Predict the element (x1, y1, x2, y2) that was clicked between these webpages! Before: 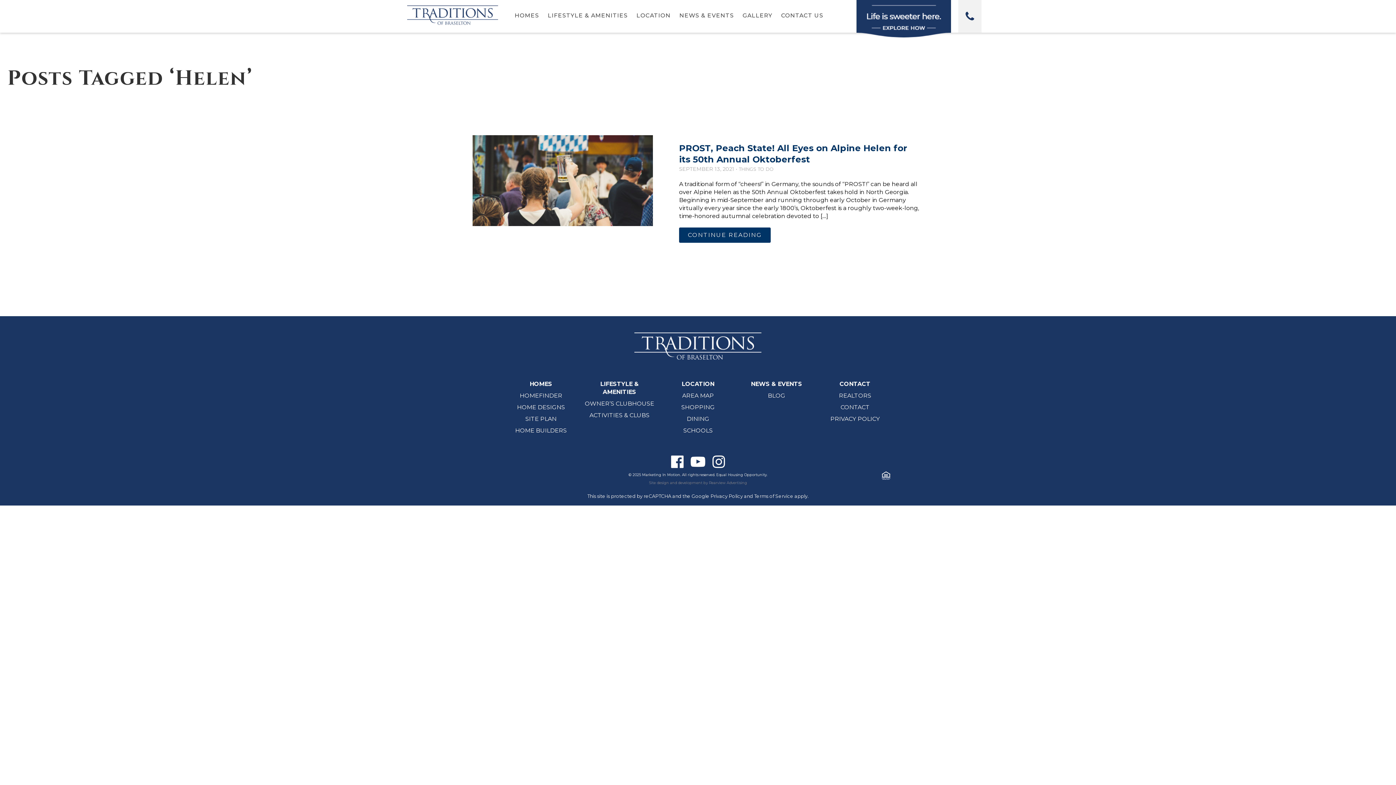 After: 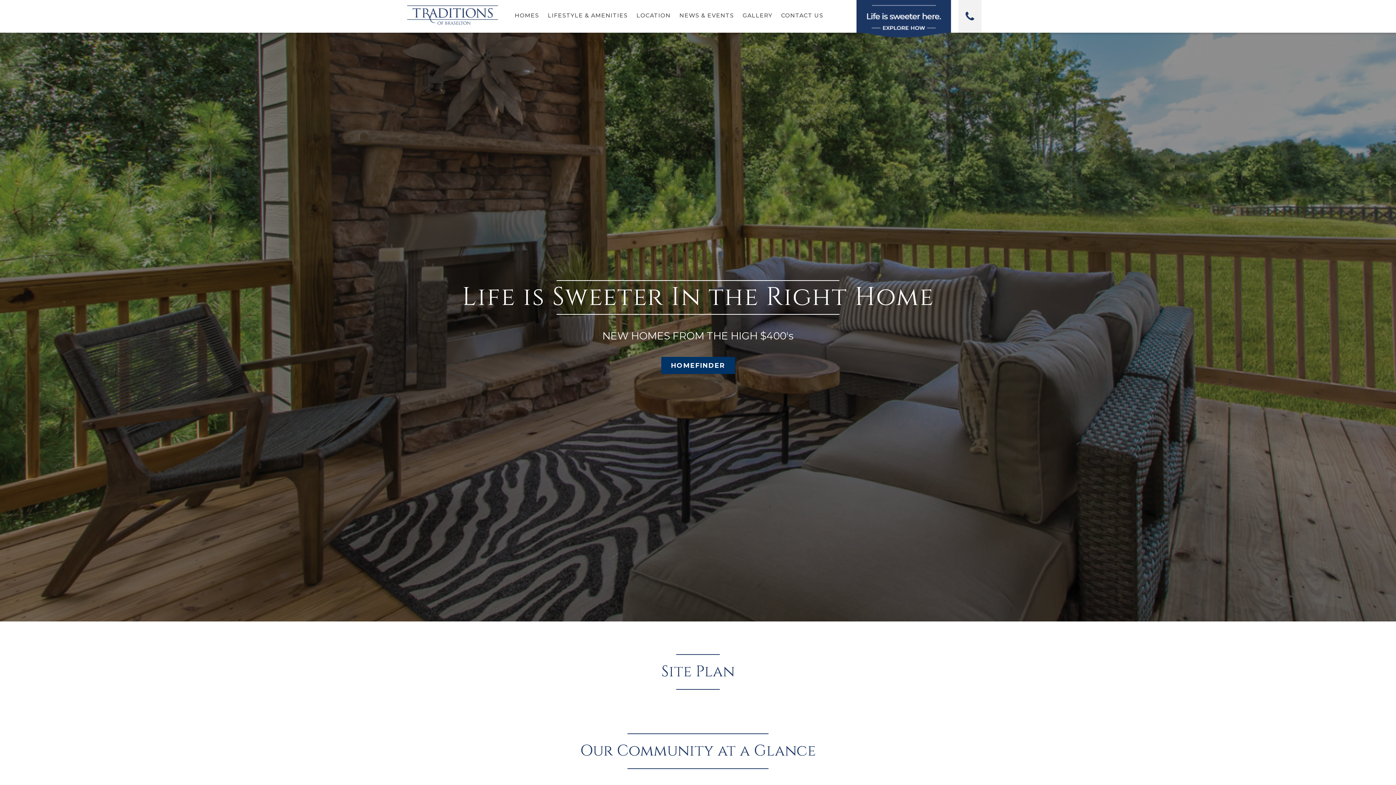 Action: bbox: (511, 0, 542, 32) label: HOMES